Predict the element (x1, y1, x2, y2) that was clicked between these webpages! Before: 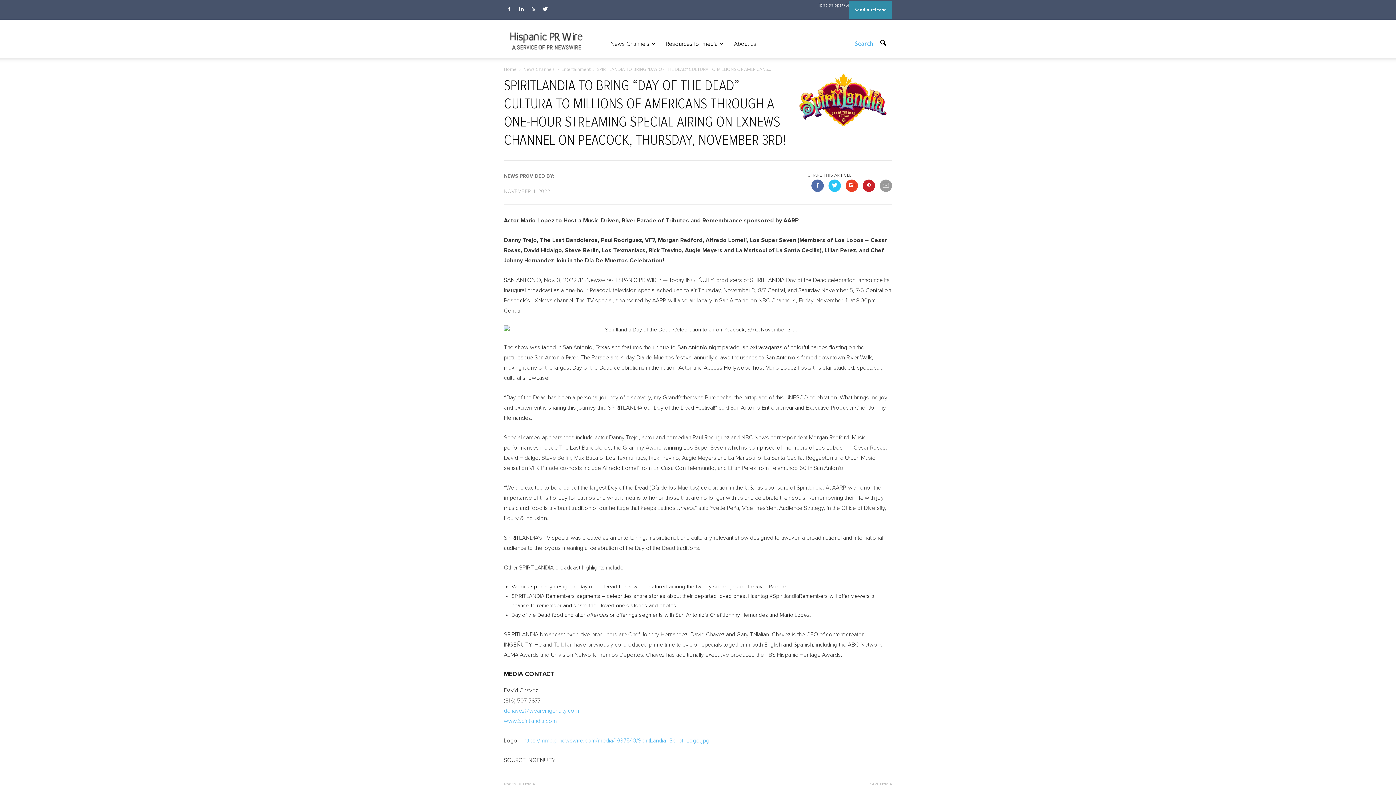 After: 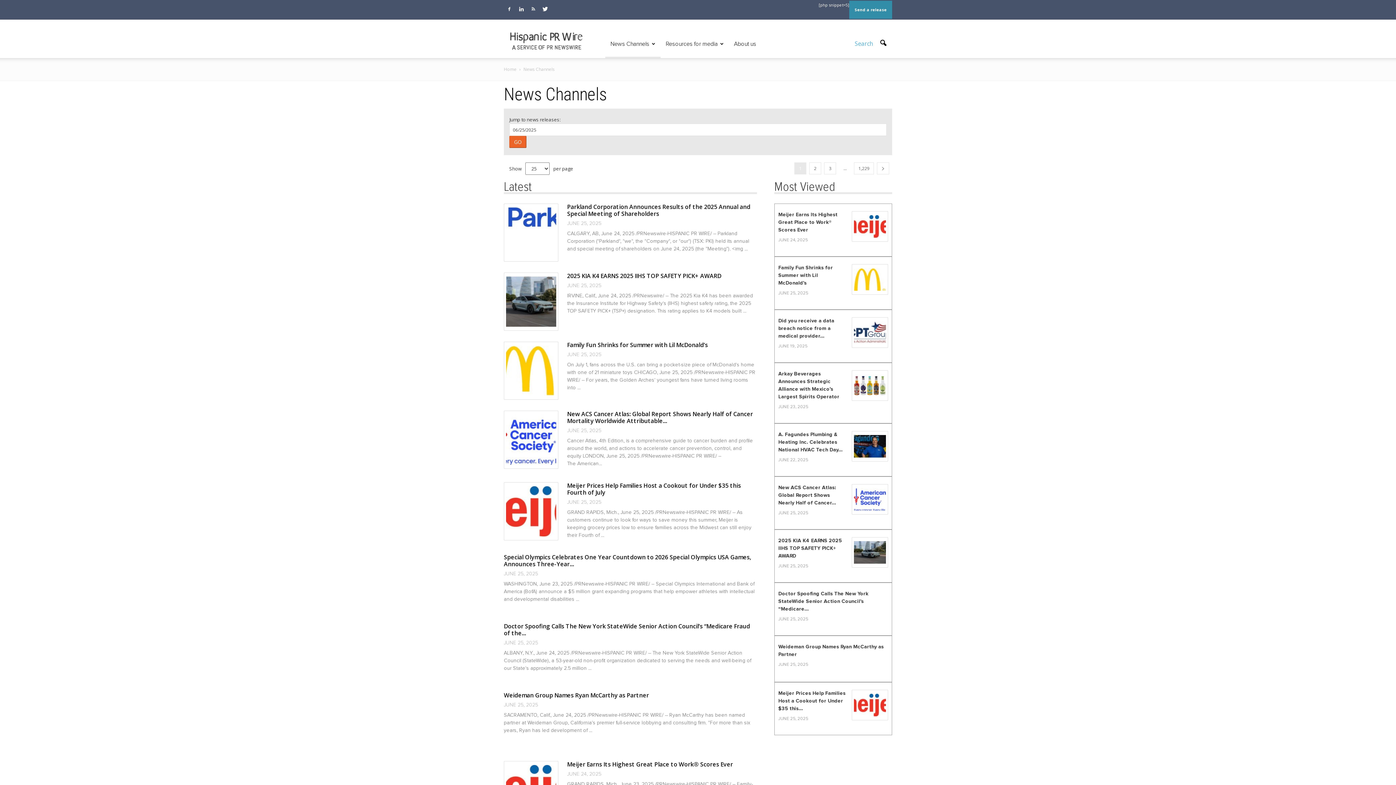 Action: label: News Channels bbox: (605, 29, 660, 58)